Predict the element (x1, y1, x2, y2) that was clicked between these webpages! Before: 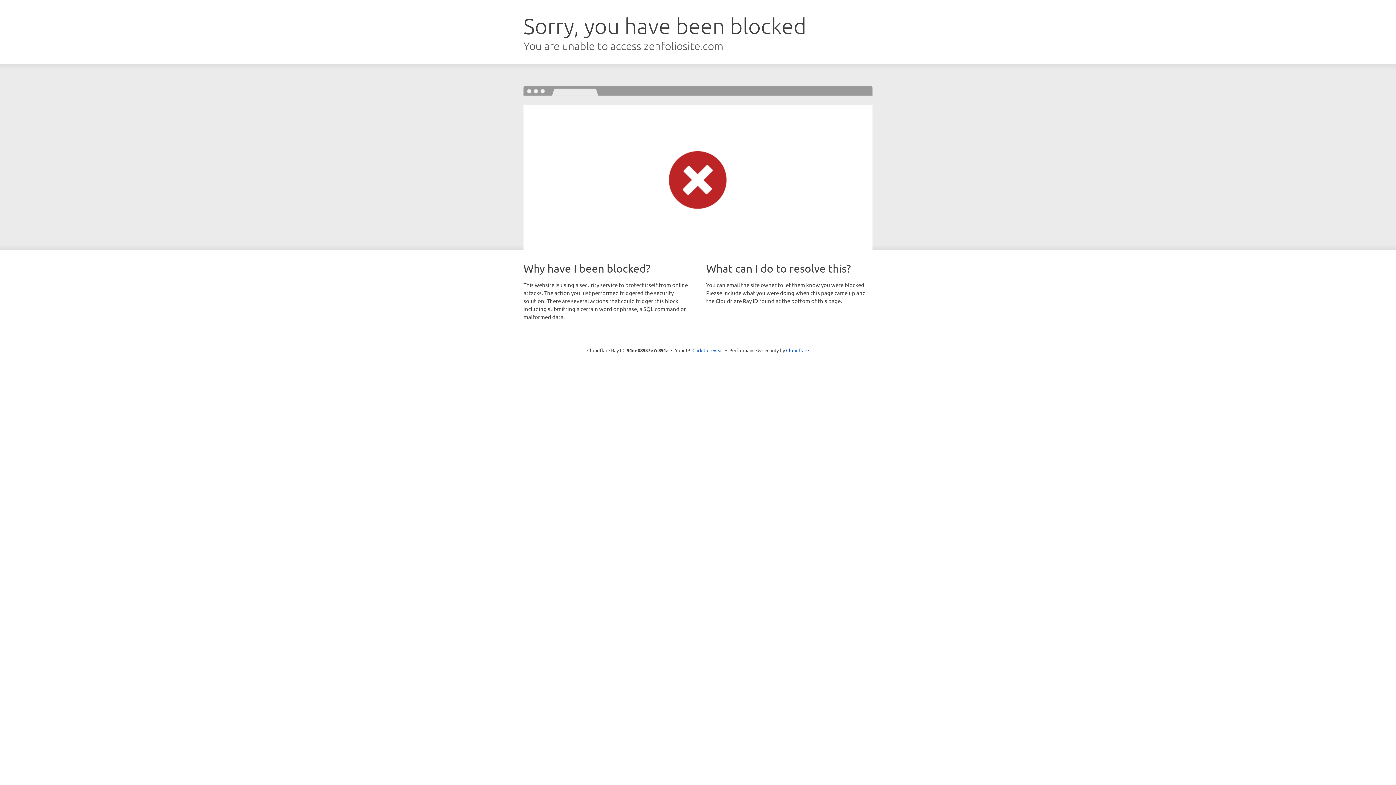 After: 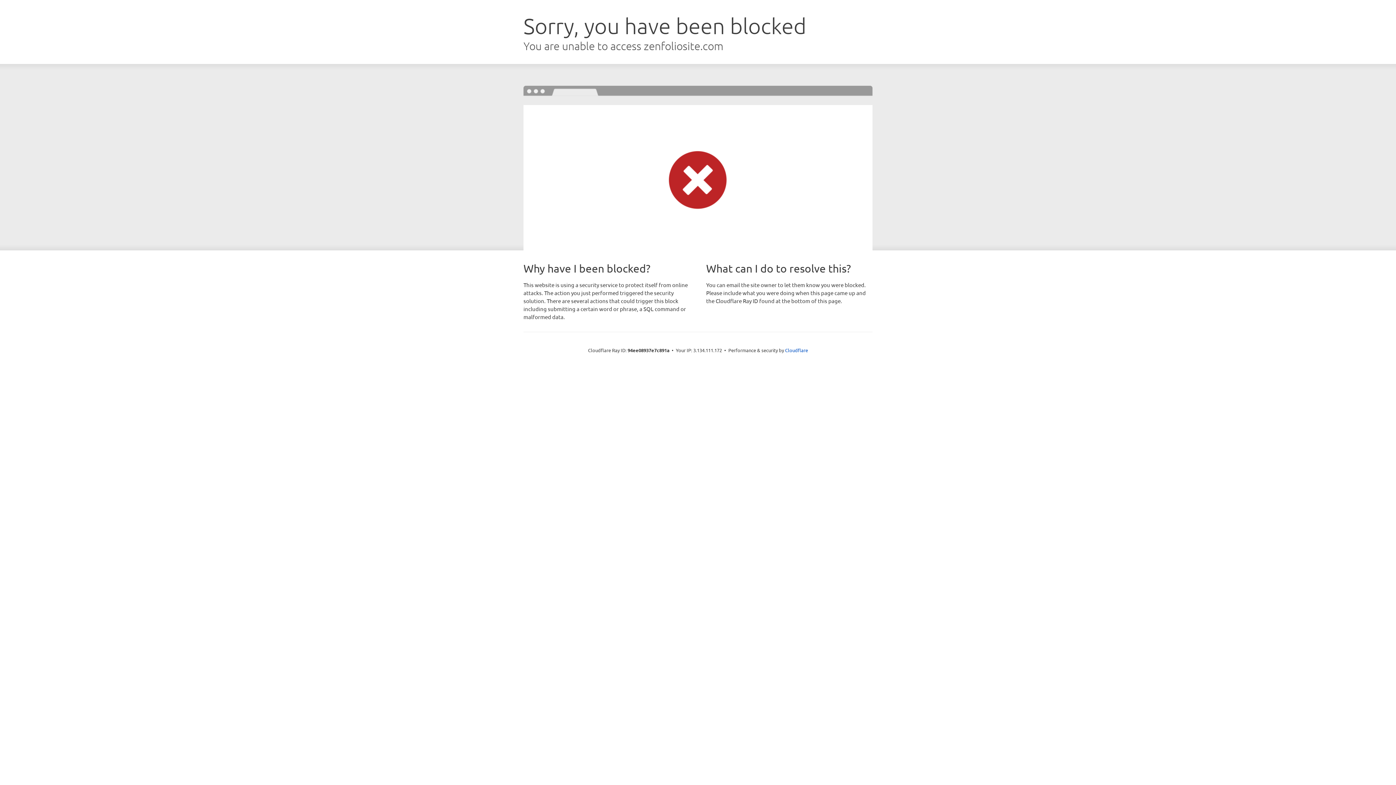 Action: label: Click to reveal bbox: (692, 346, 723, 353)